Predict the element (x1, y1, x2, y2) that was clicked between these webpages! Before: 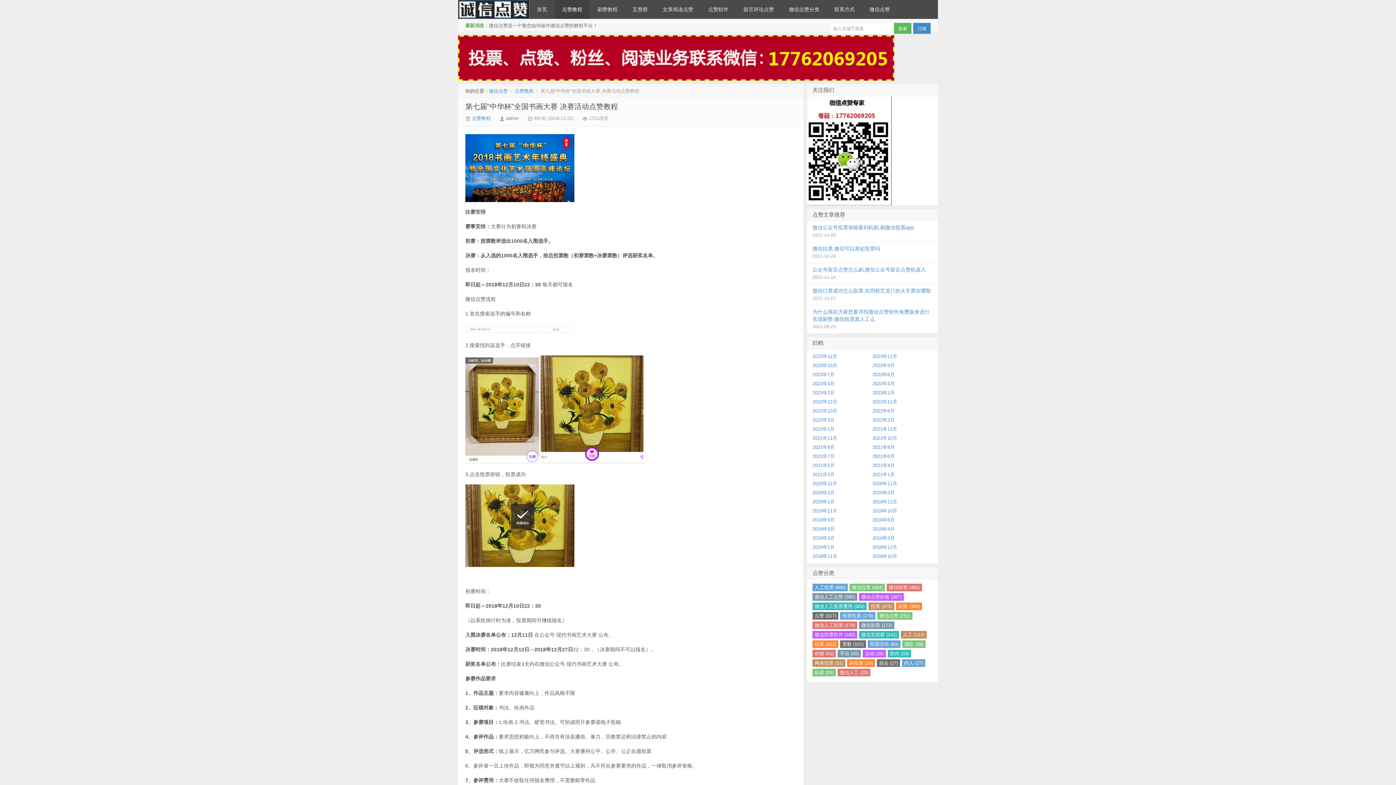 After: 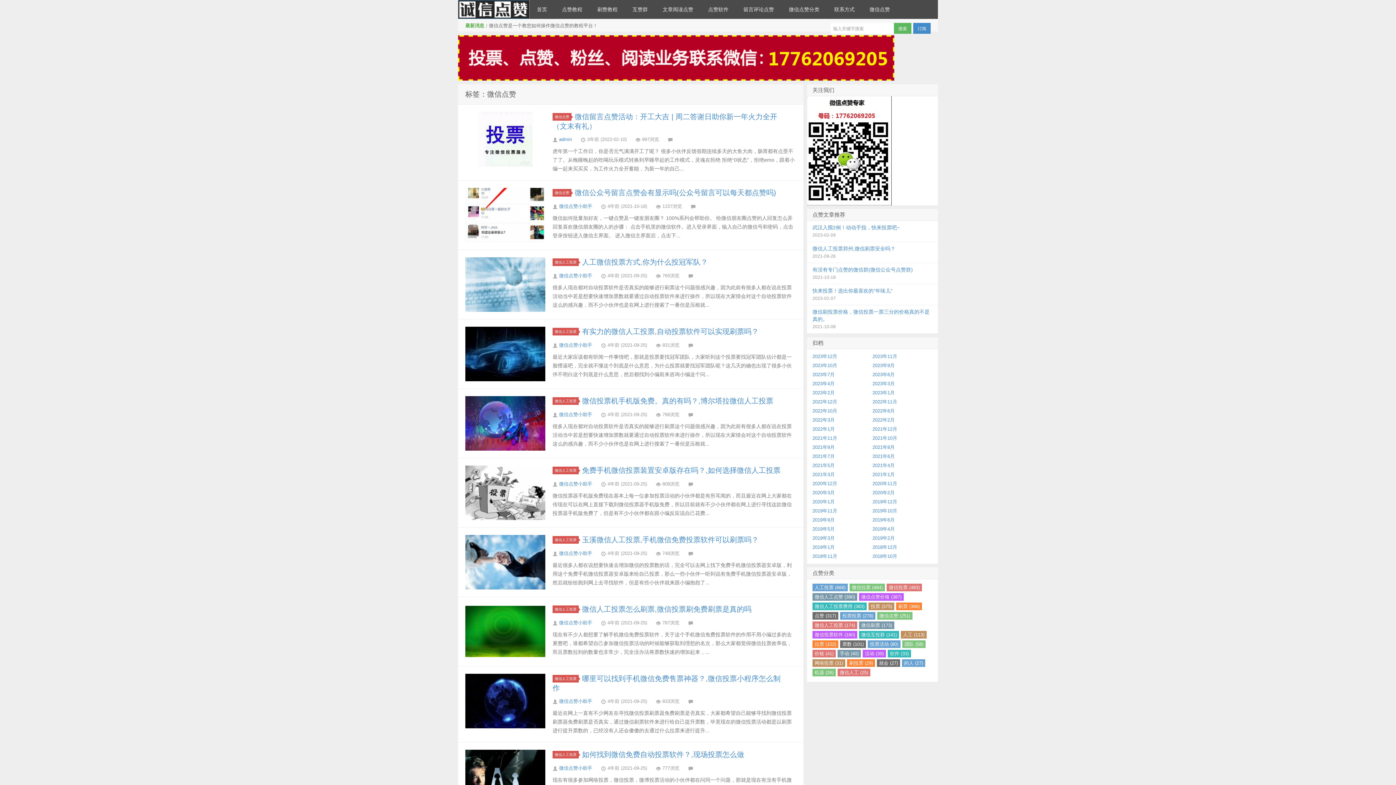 Action: label: 微信点赞 (251) bbox: (877, 612, 912, 619)